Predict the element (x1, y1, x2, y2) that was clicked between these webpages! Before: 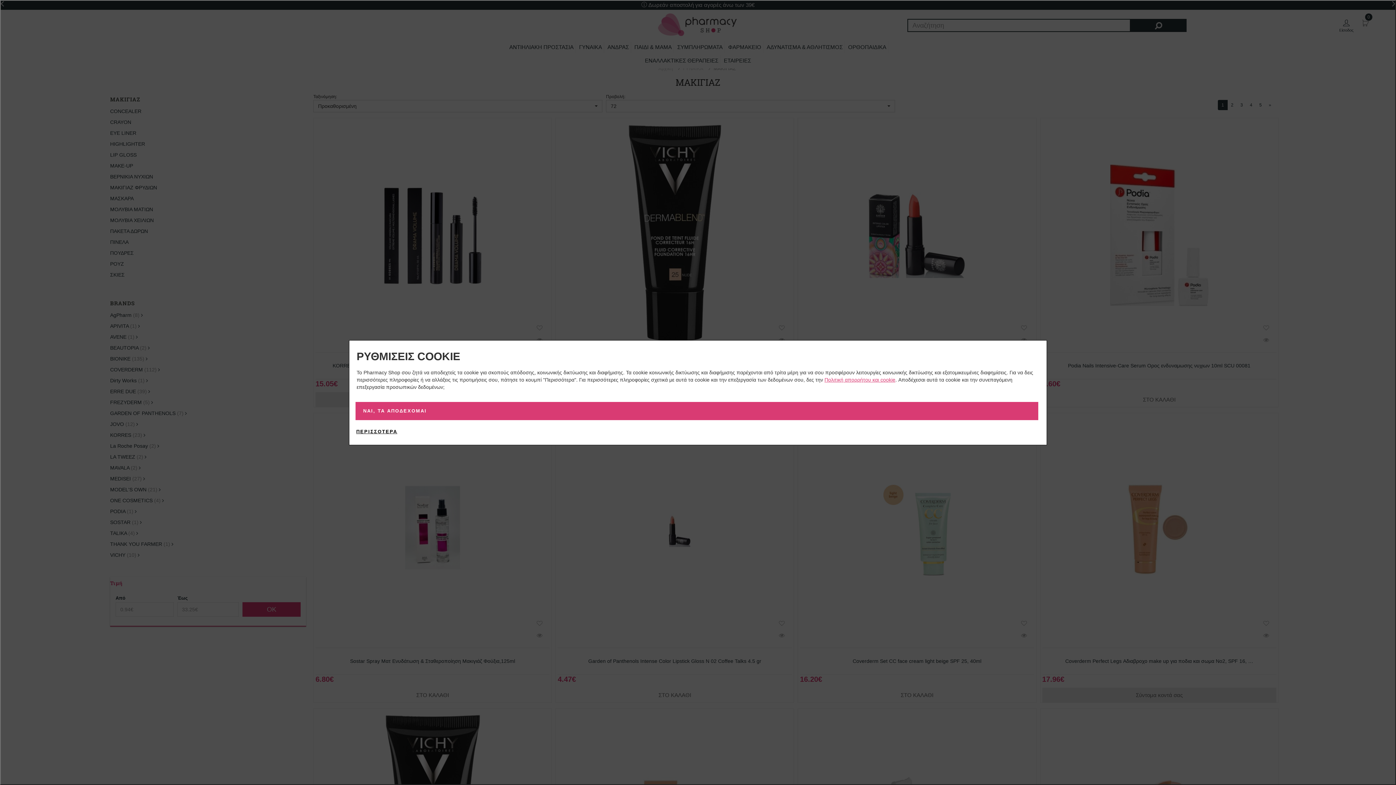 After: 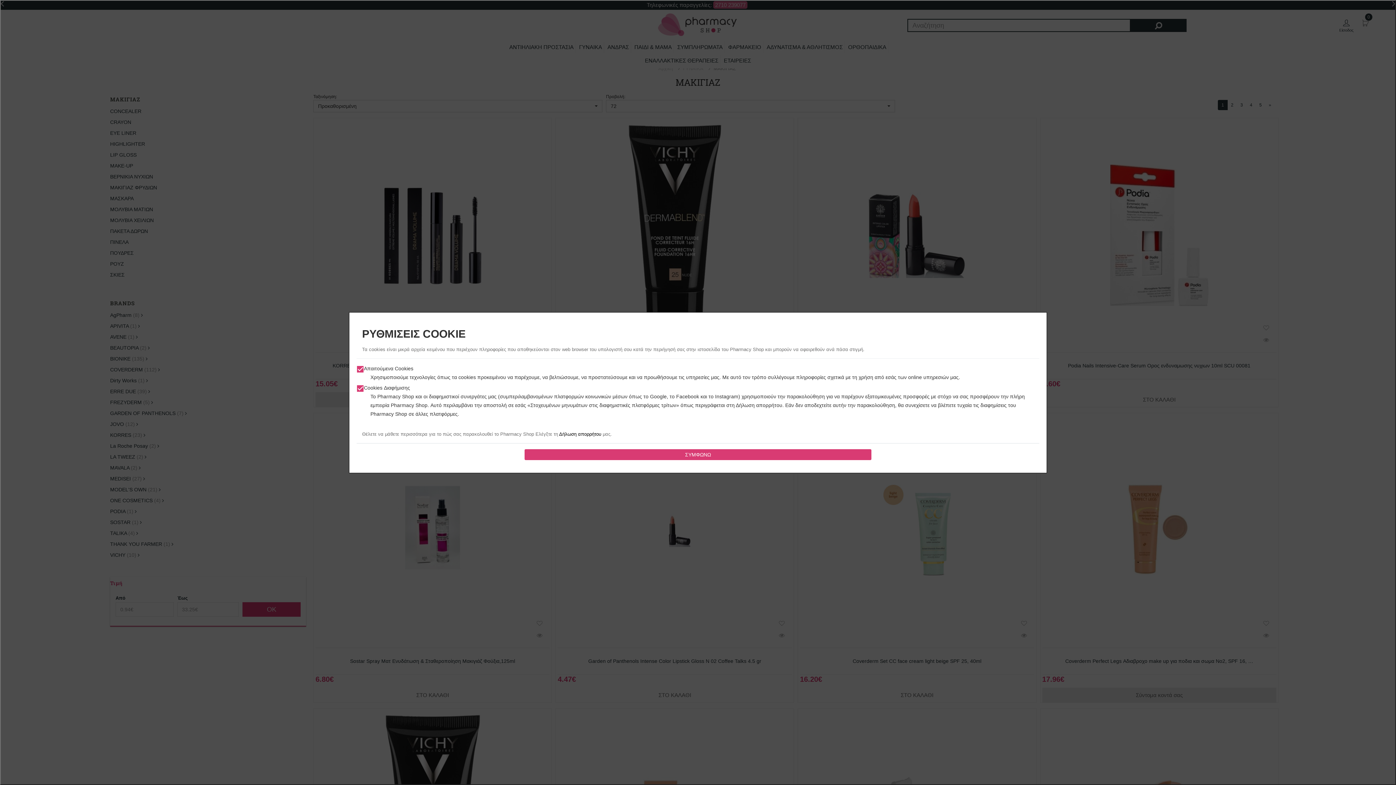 Action: bbox: (355, 427, 398, 436) label: ΠΕΡΙΣΣΟΤΕΡΑ